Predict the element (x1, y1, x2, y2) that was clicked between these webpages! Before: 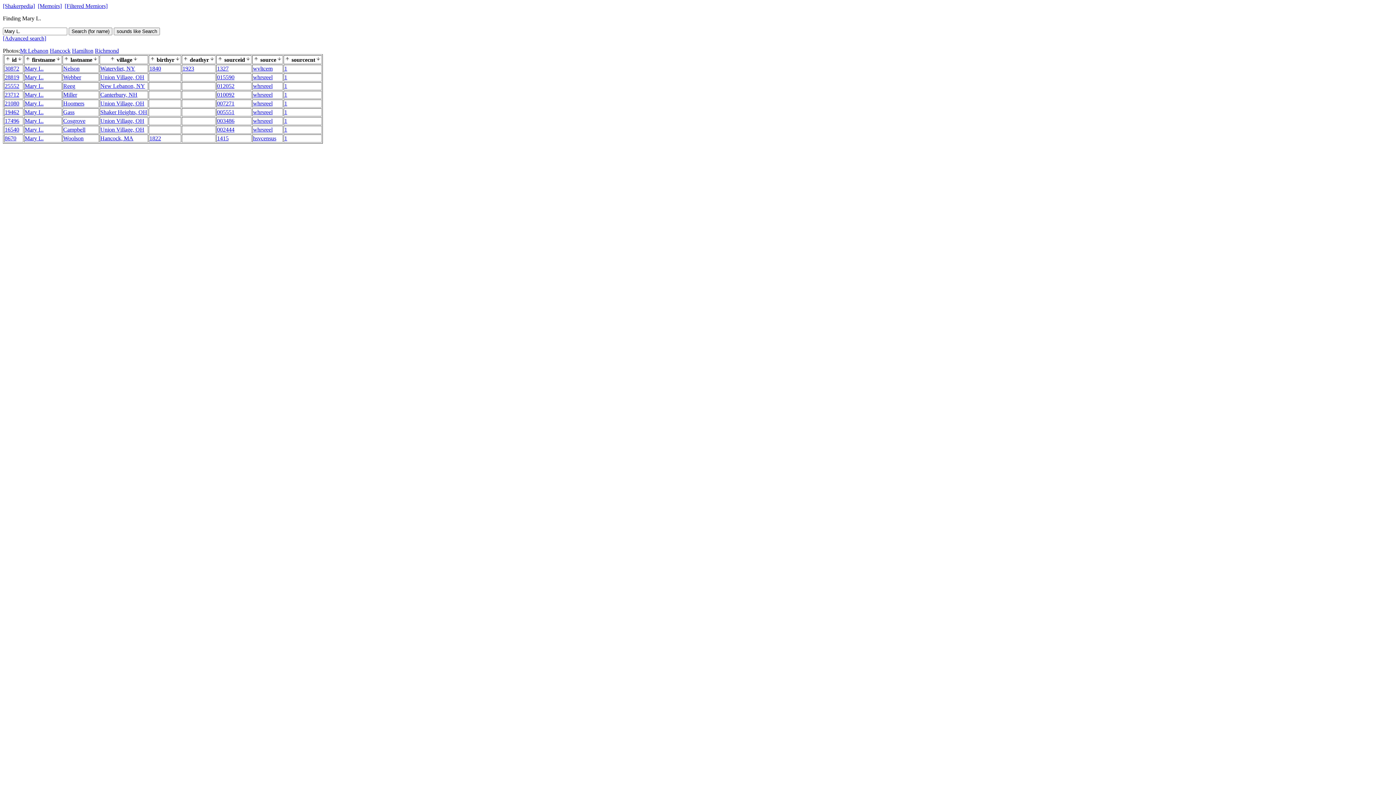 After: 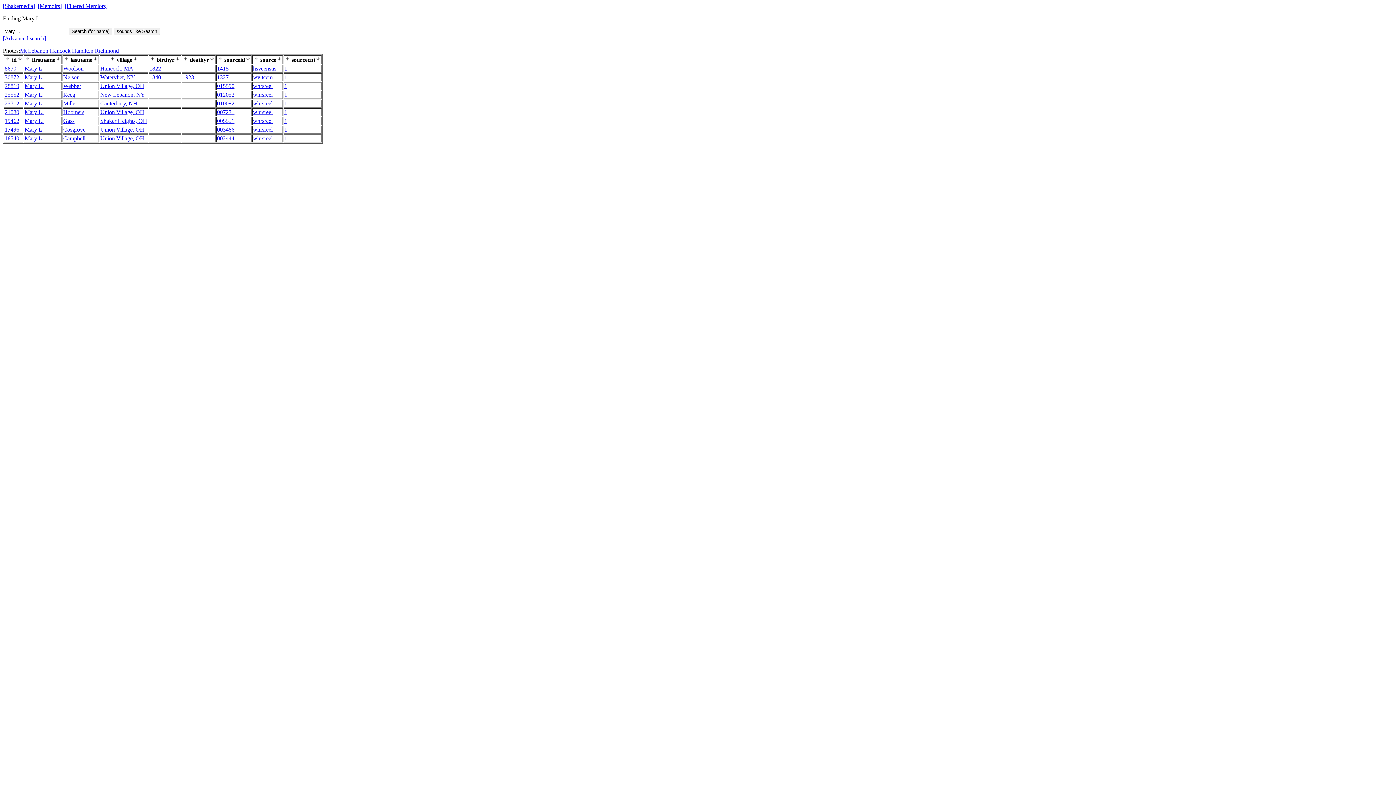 Action: bbox: (217, 56, 222, 62)